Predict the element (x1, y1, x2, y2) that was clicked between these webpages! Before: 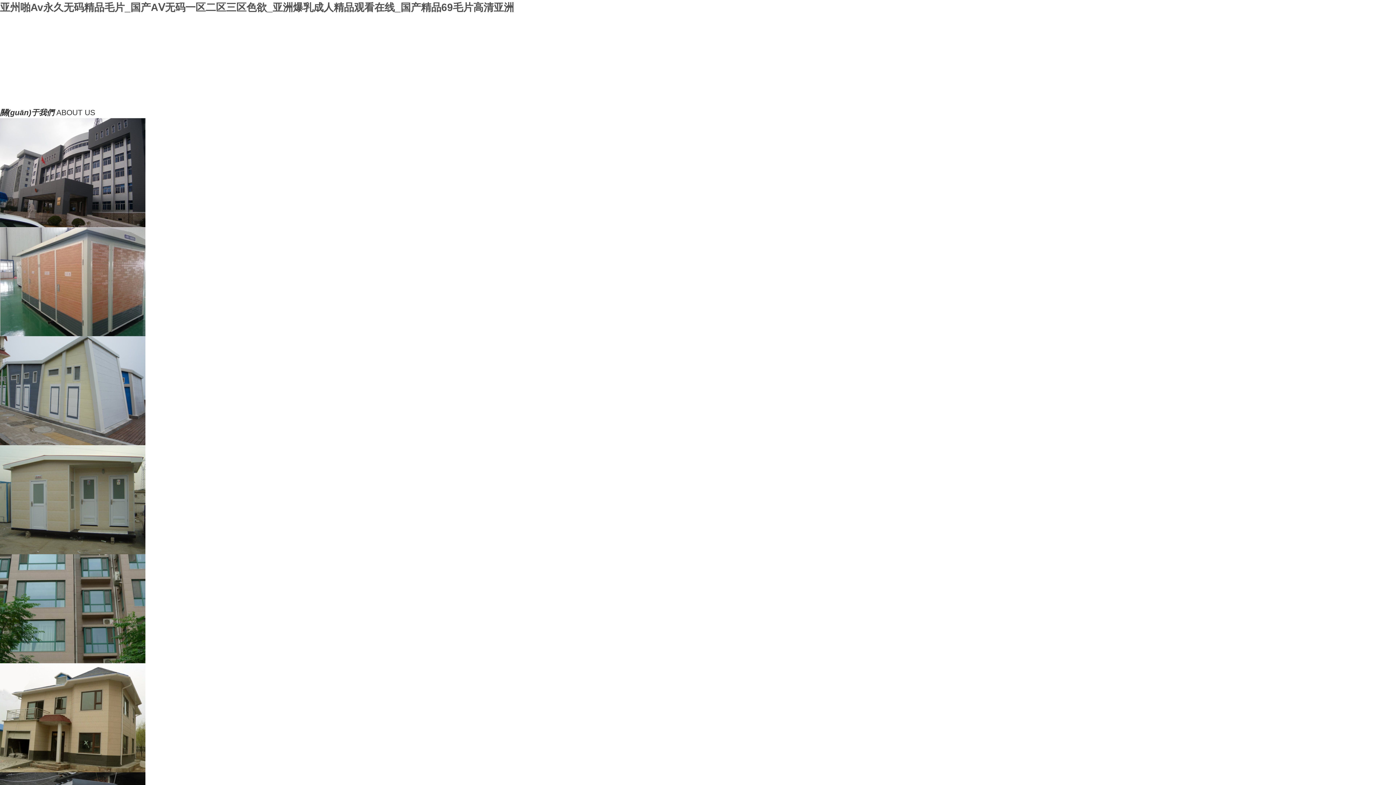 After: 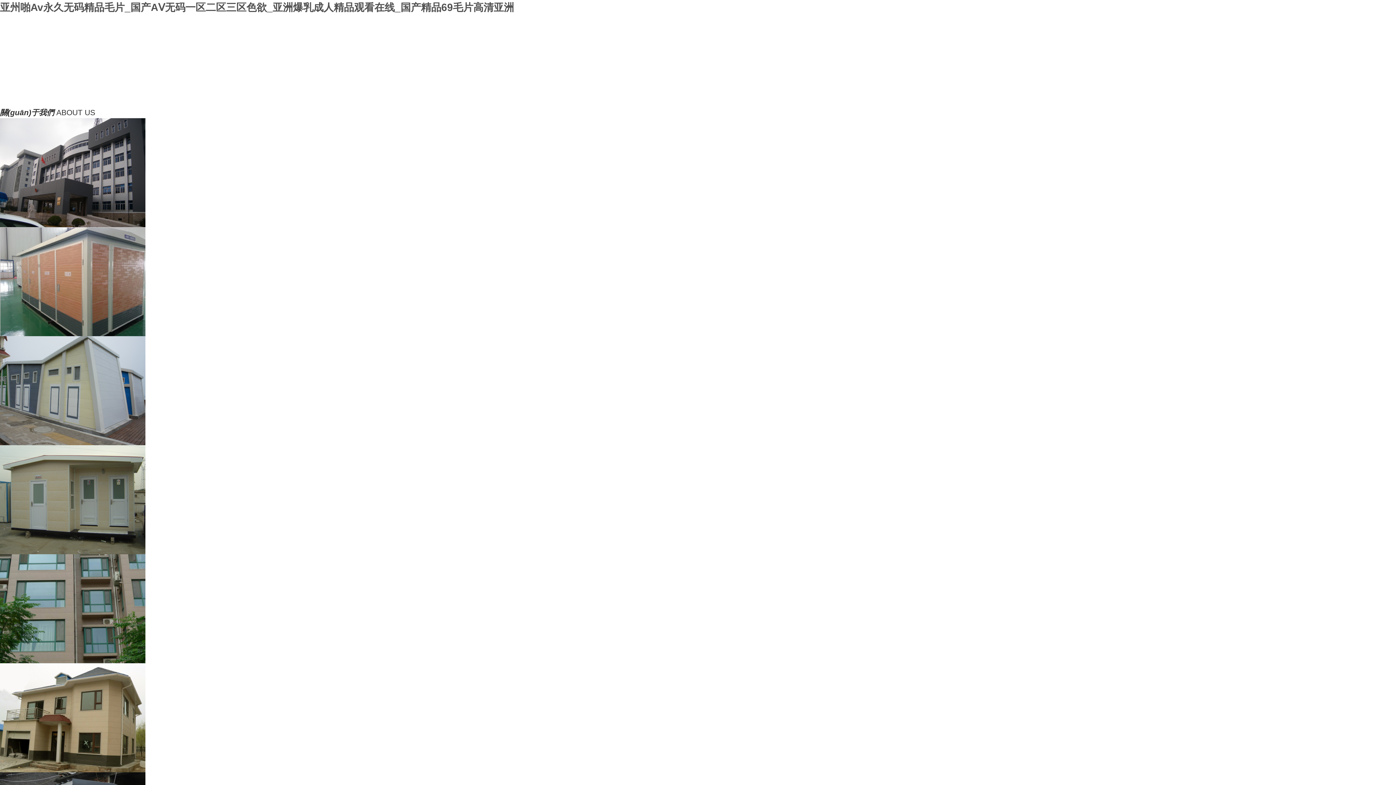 Action: label: Next bbox: (1341, 48, 1367, 74)